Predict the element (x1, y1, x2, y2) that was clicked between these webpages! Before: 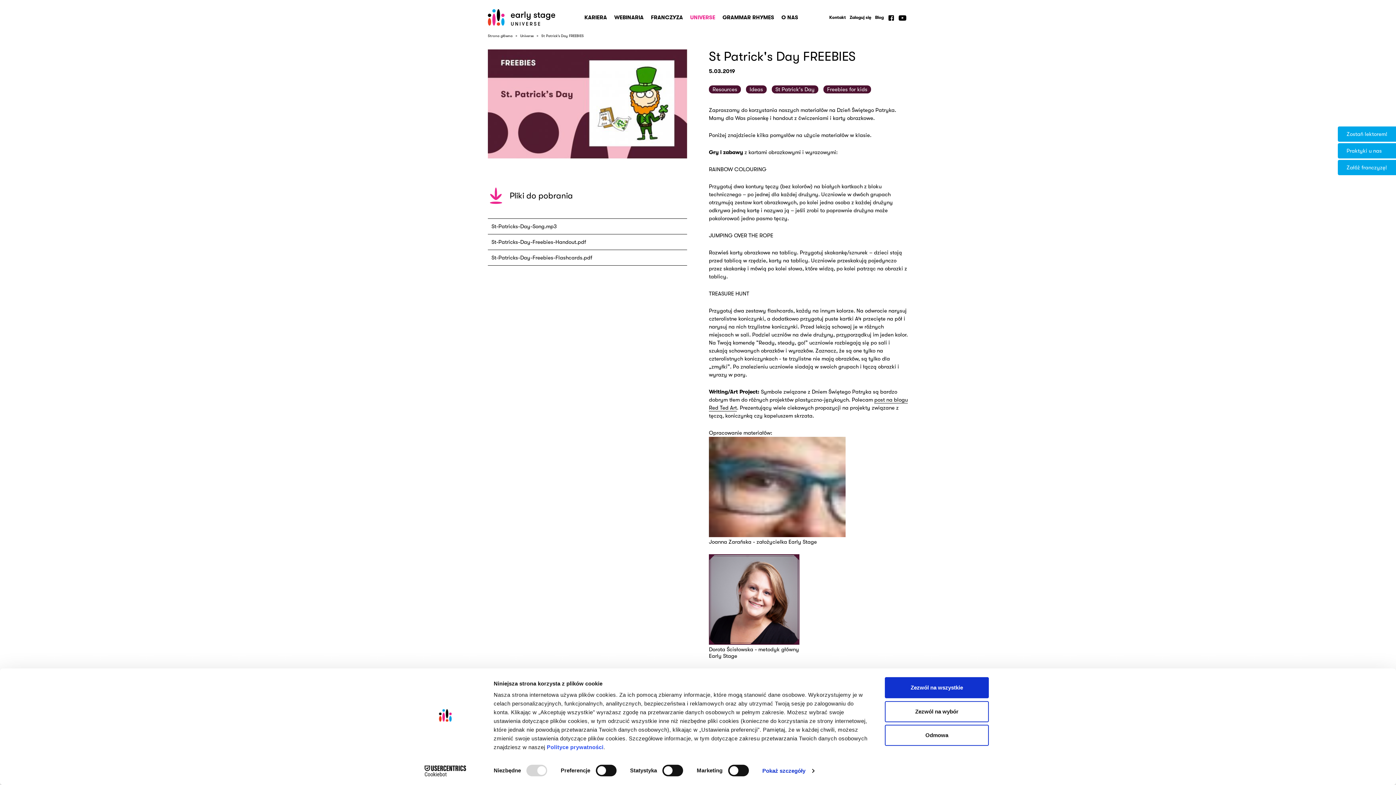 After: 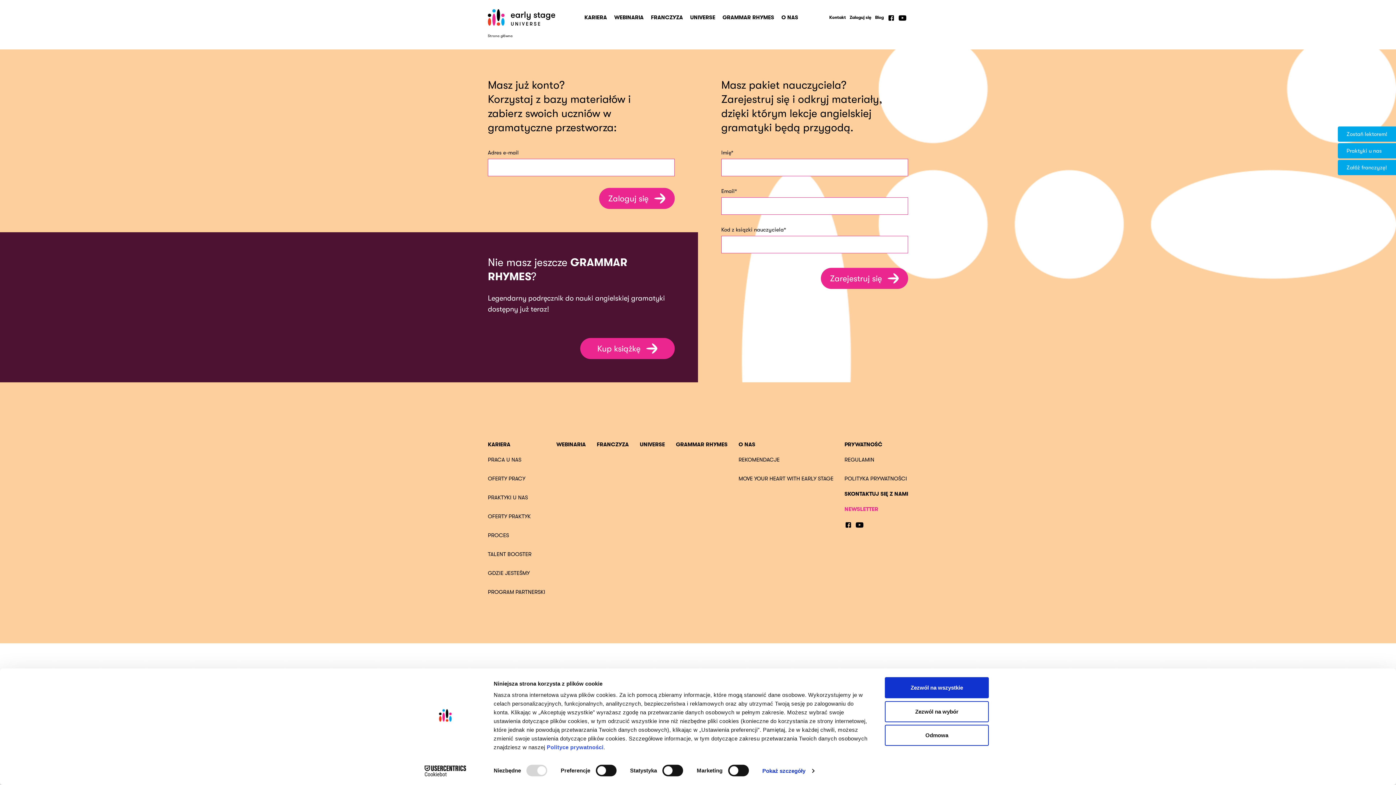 Action: label: Zaloguj się bbox: (849, 10, 871, 24)